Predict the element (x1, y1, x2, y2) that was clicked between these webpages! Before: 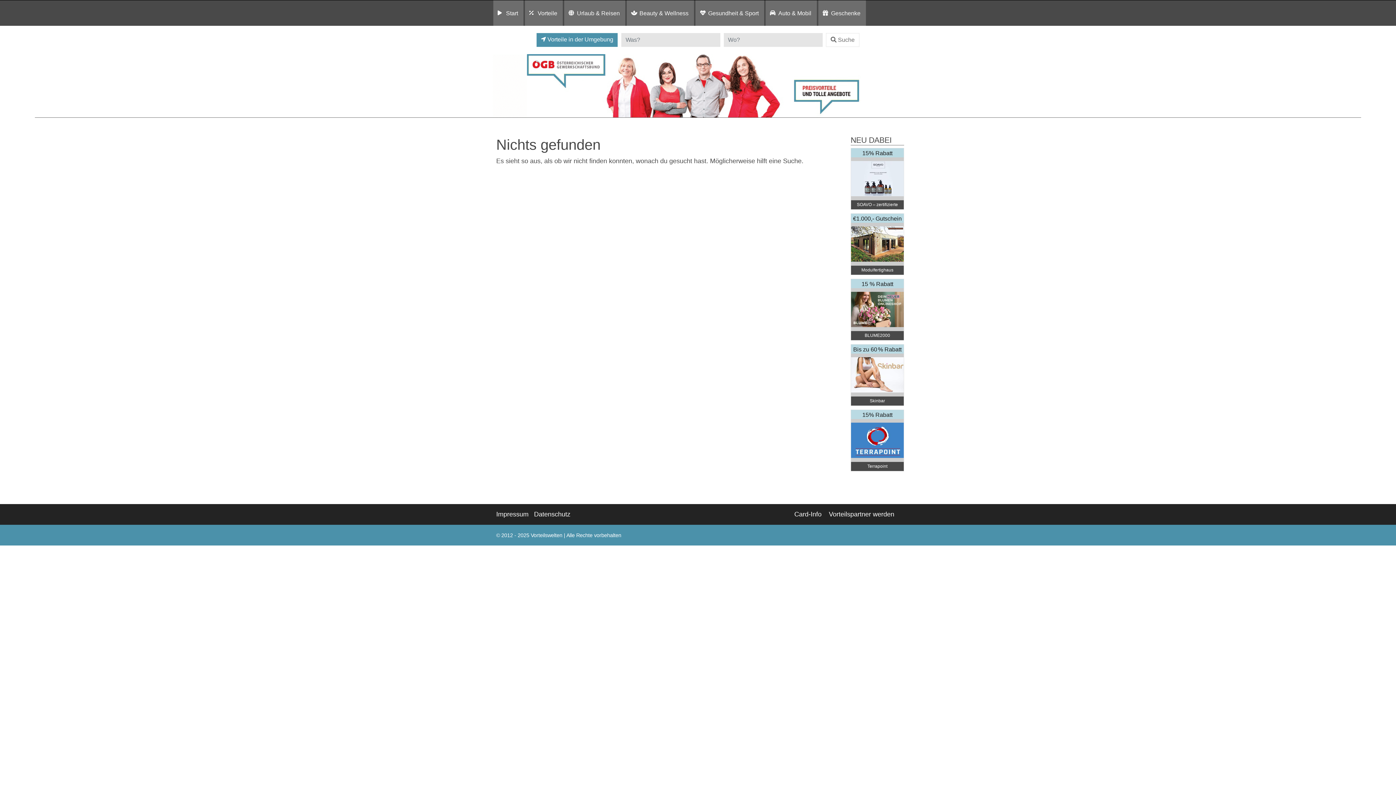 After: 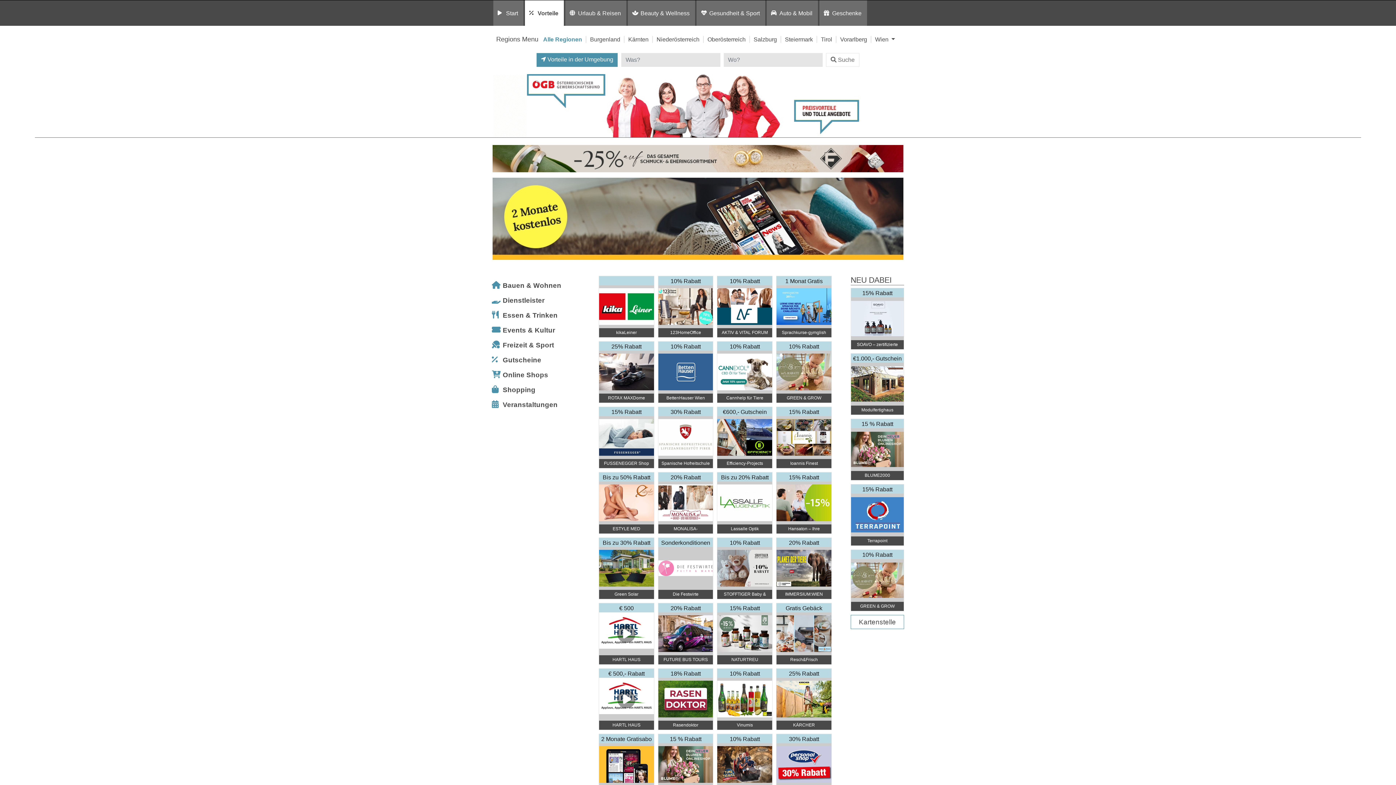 Action: label: Vorteile bbox: (534, 5, 560, 20)